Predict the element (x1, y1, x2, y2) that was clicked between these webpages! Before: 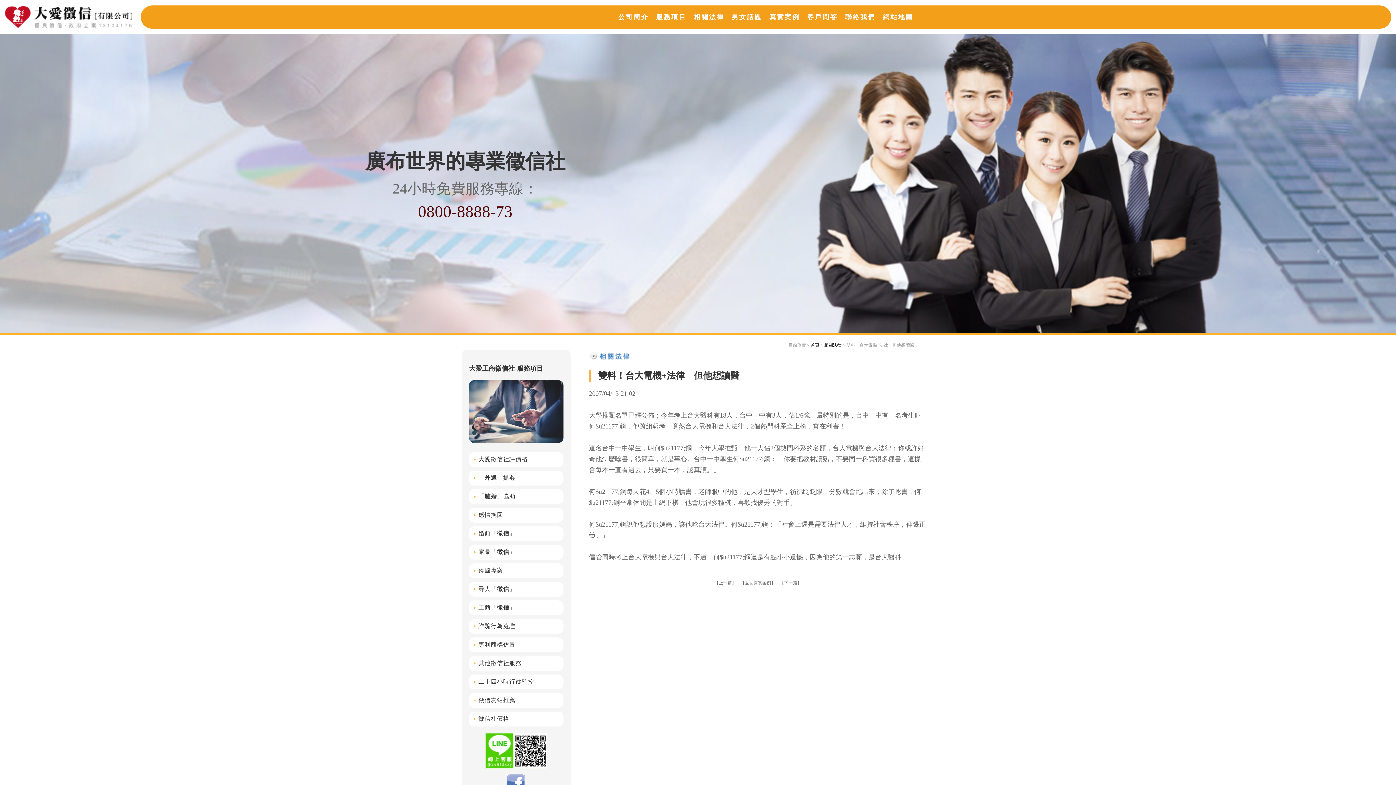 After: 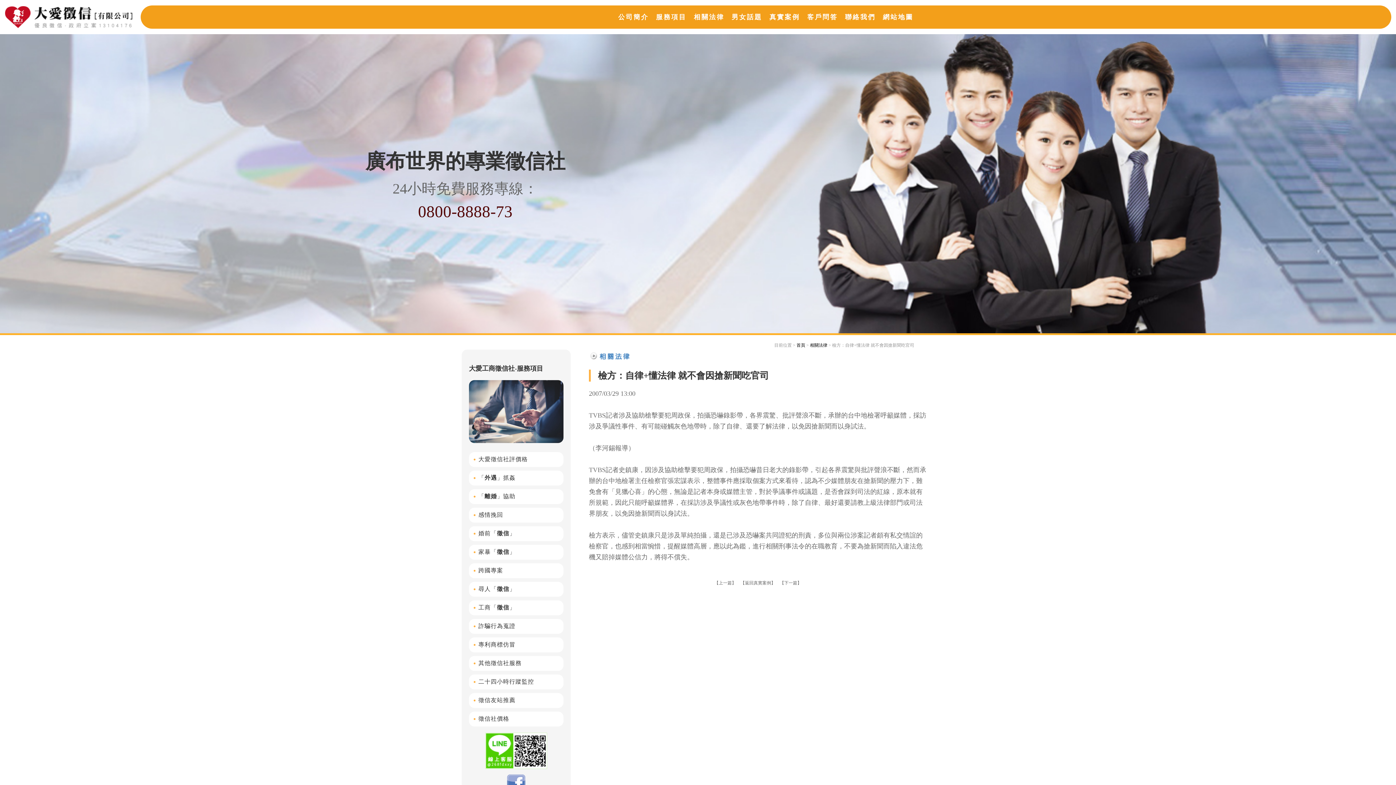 Action: label: 上一篇 bbox: (718, 580, 732, 585)